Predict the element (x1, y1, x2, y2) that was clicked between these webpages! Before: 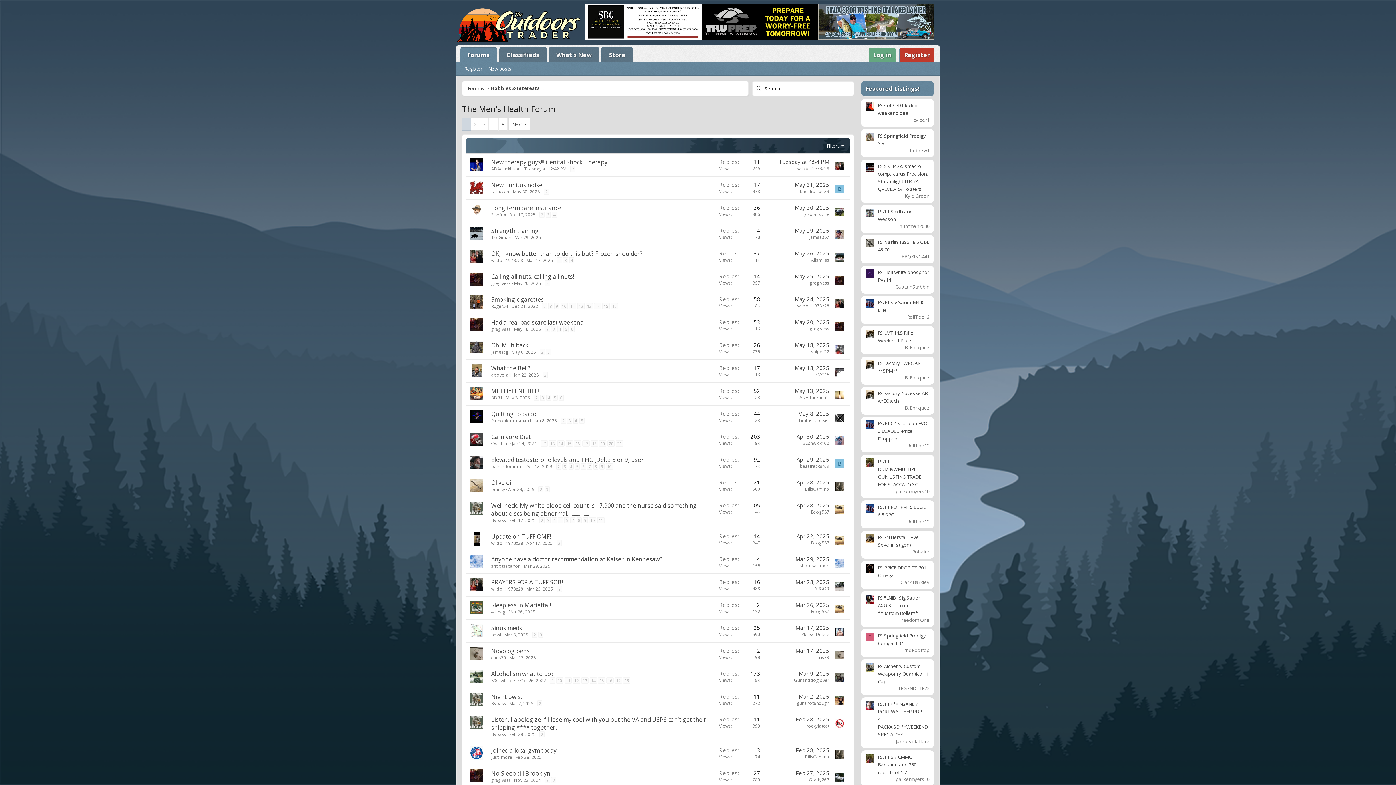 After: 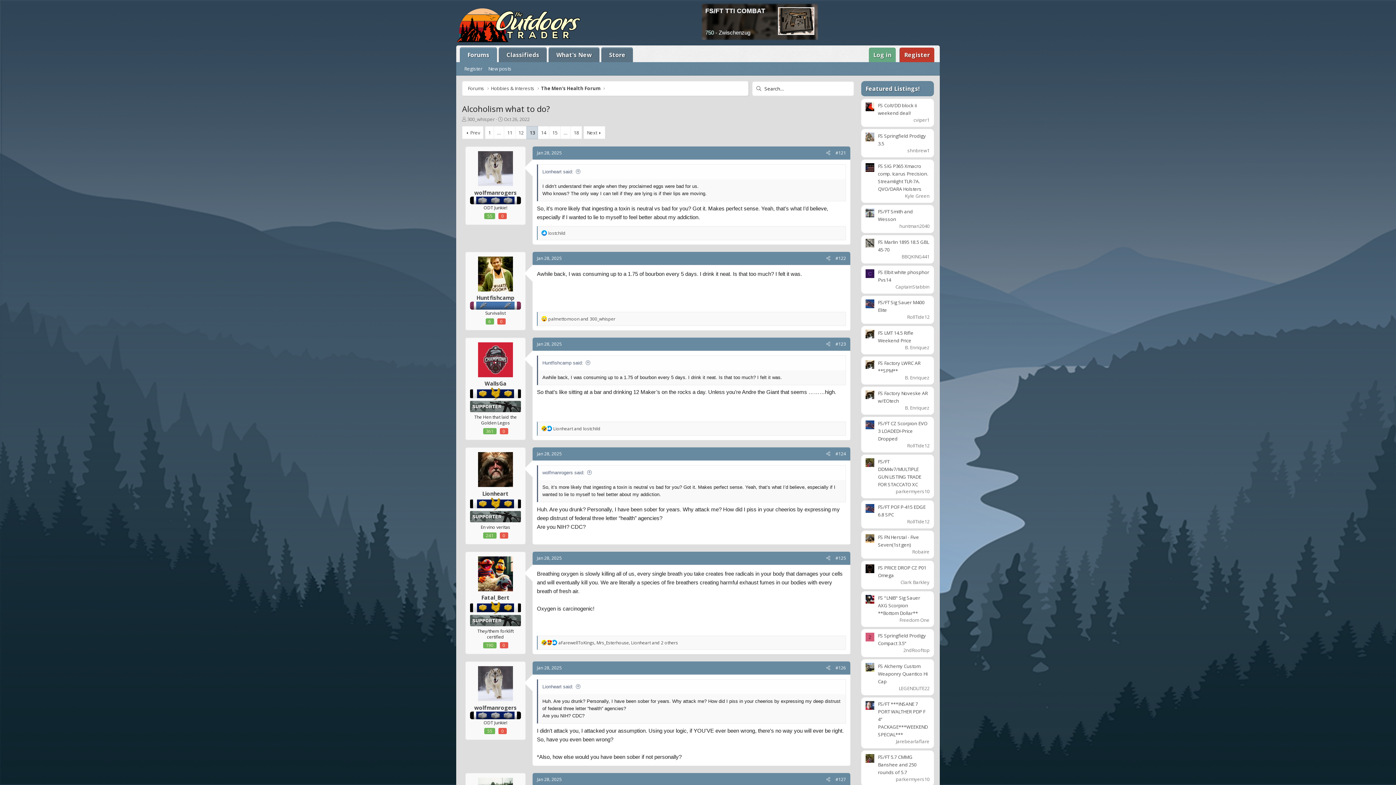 Action: label: 13 bbox: (581, 677, 588, 684)